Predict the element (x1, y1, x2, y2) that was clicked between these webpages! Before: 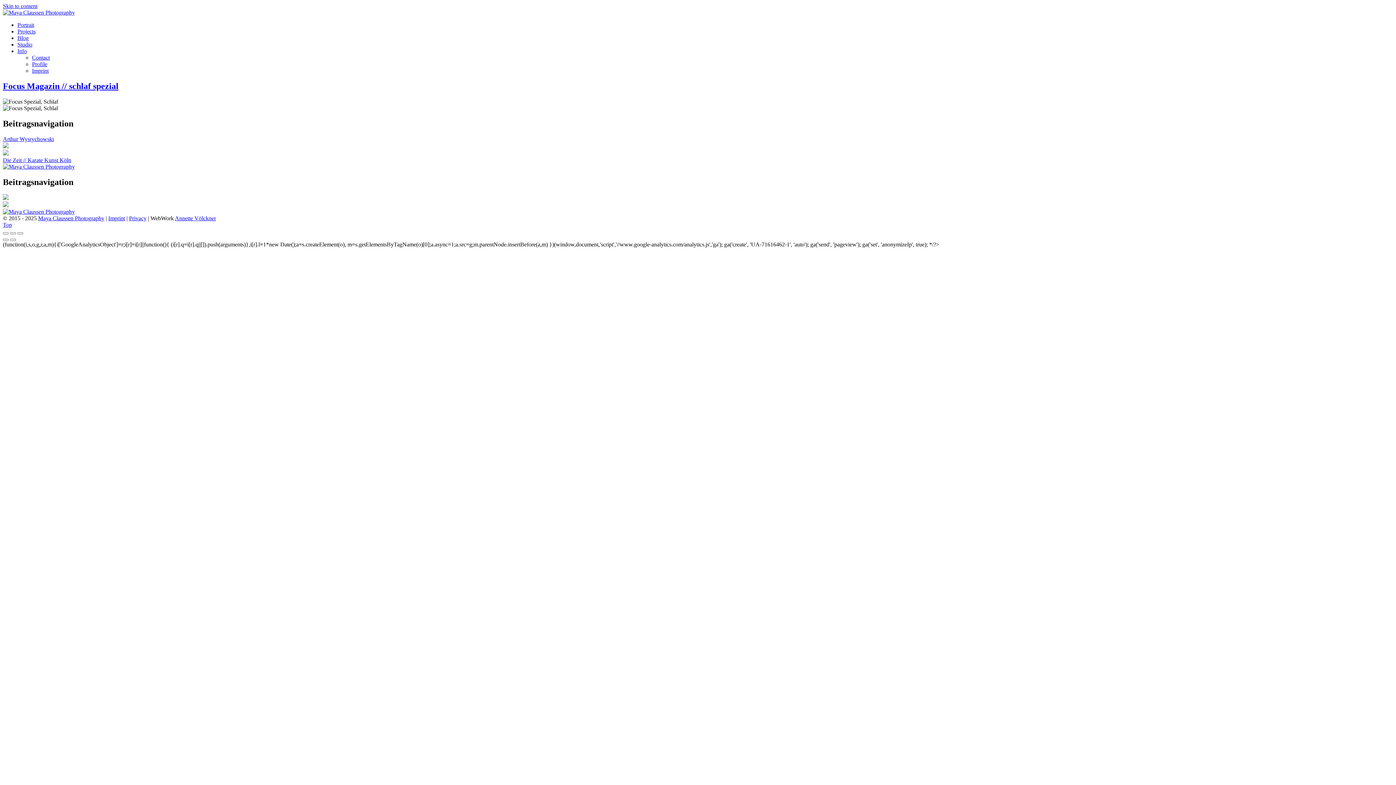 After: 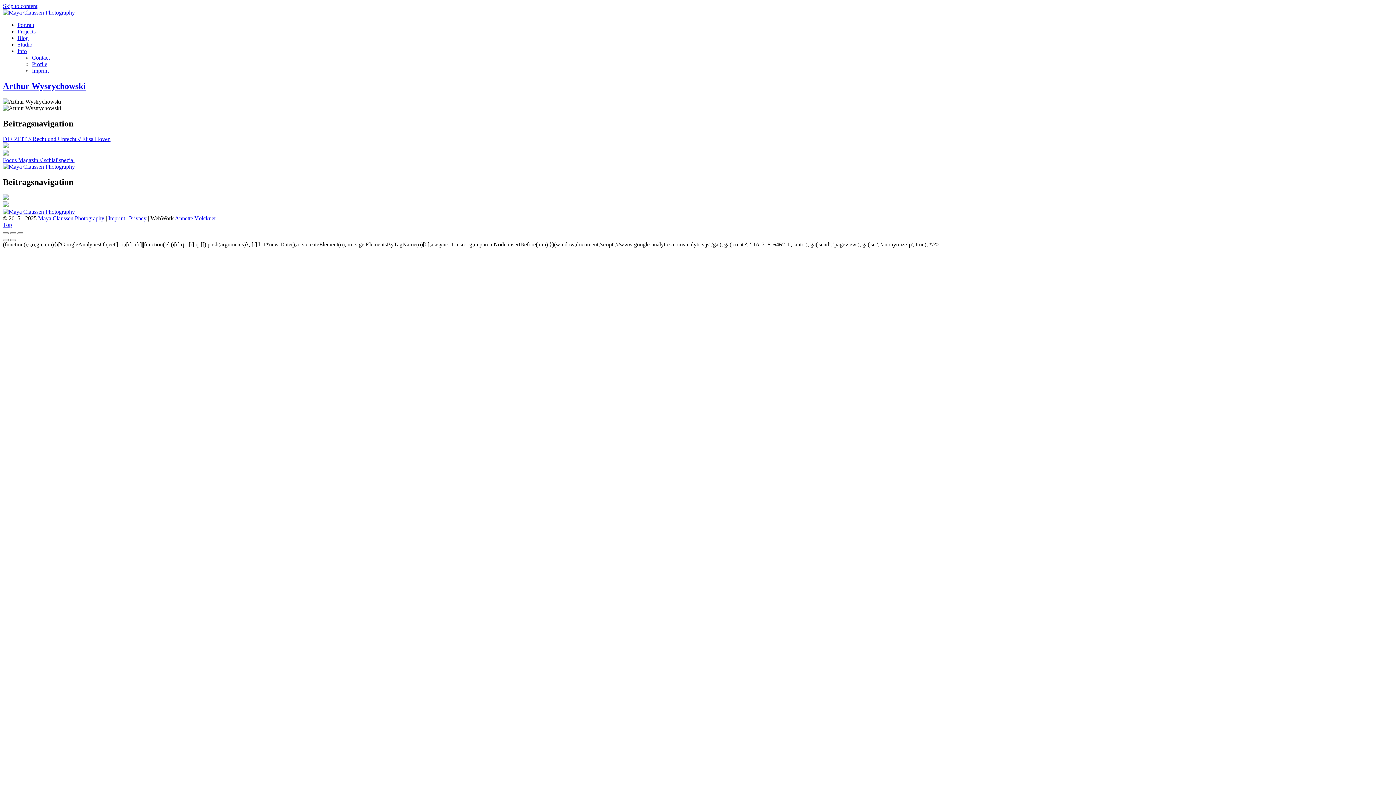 Action: bbox: (2, 135, 1393, 149) label: Arthur Wysrychowski